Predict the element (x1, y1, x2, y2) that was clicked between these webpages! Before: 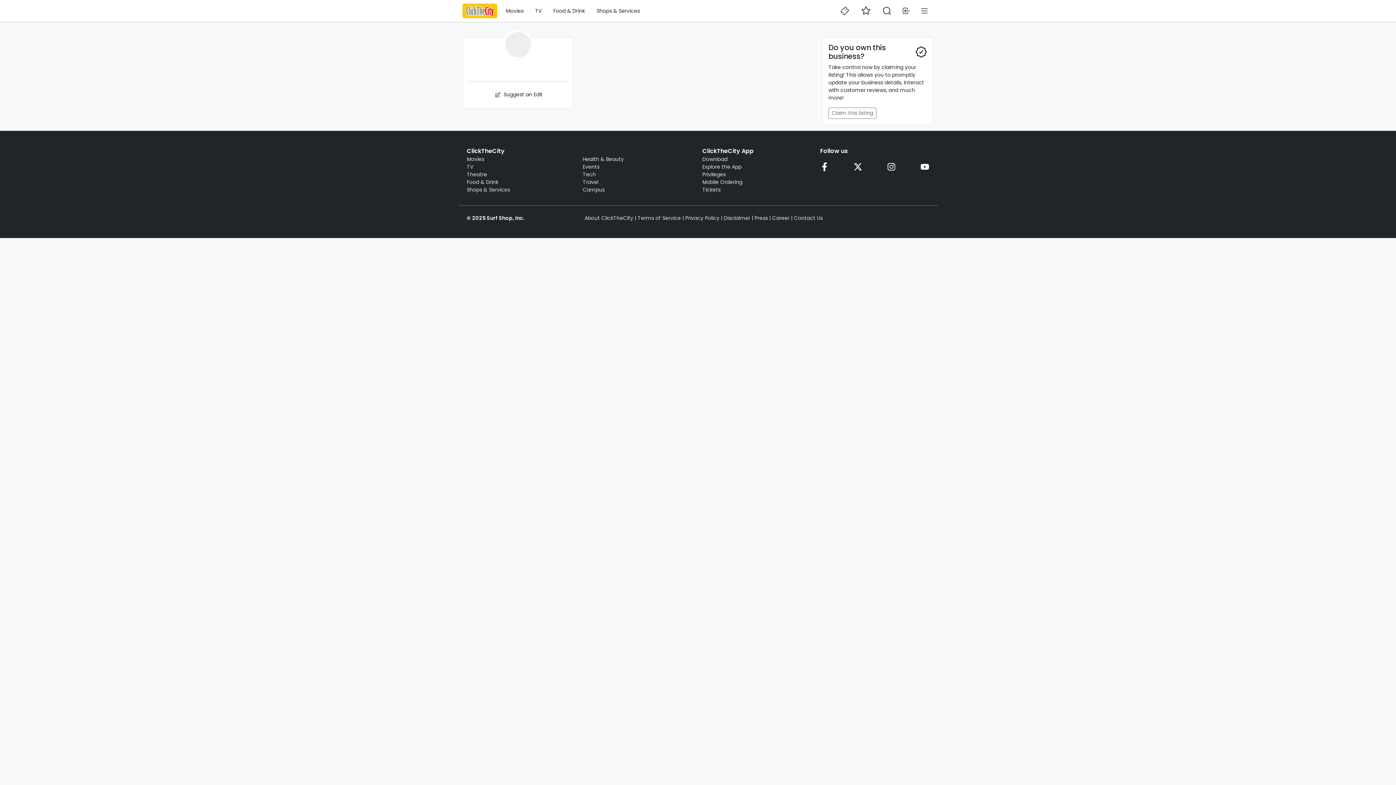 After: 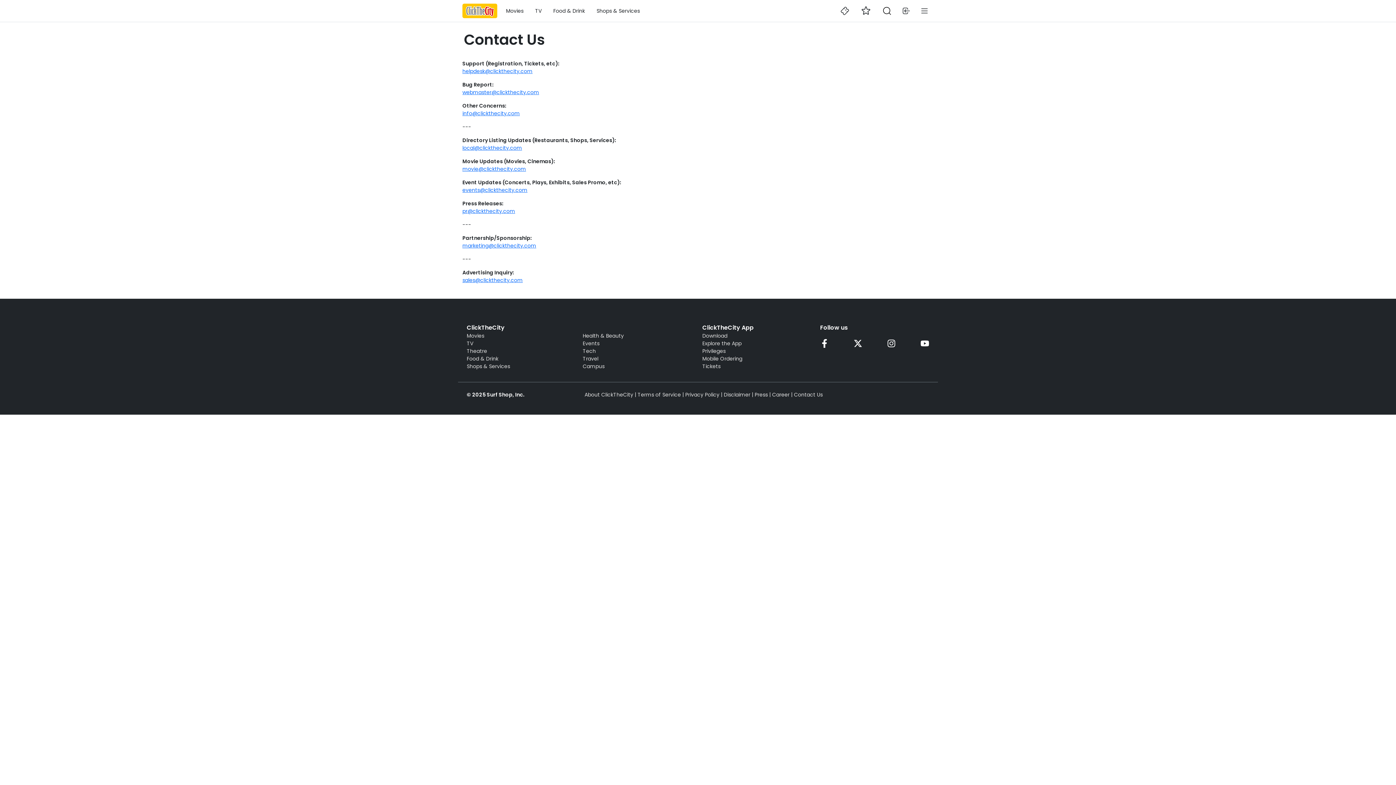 Action: bbox: (794, 214, 822, 221) label: Contact Us